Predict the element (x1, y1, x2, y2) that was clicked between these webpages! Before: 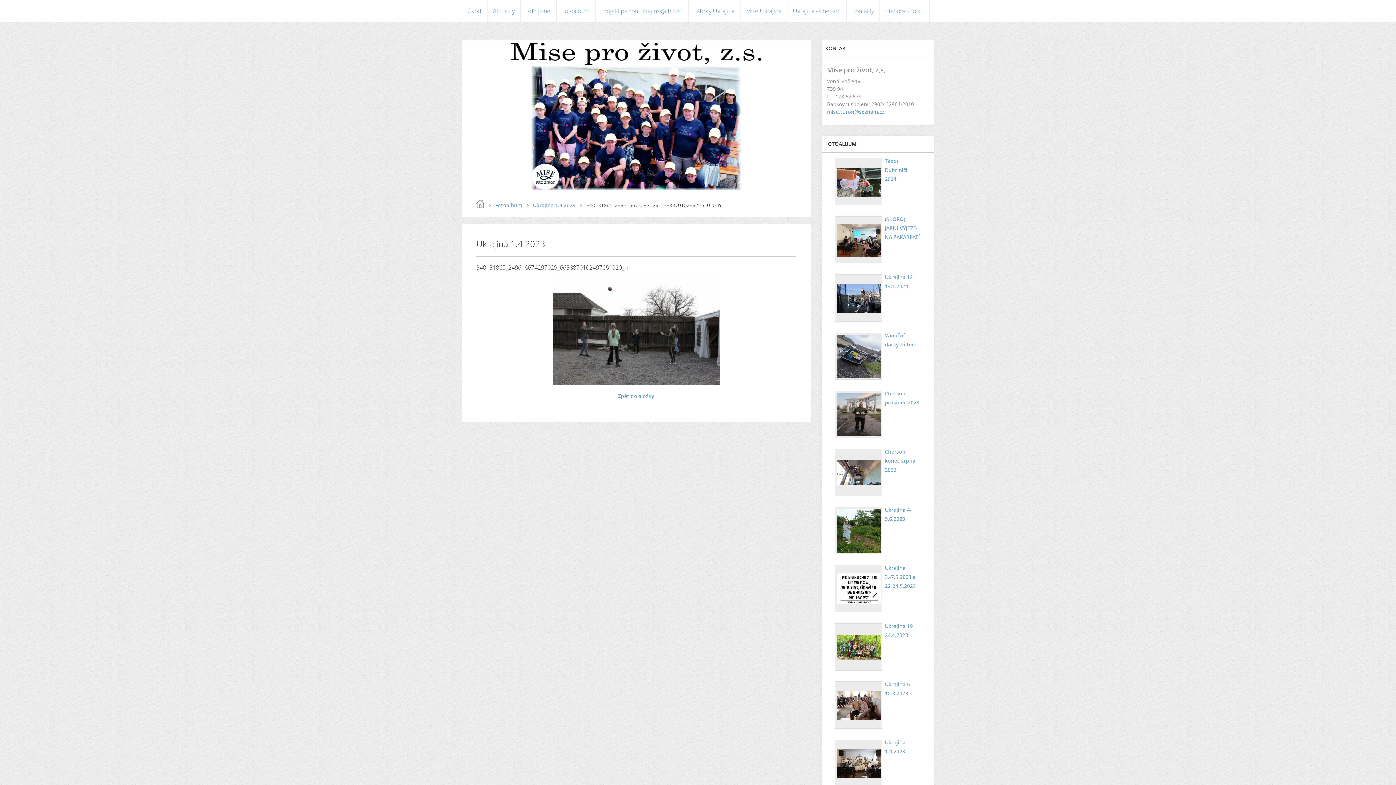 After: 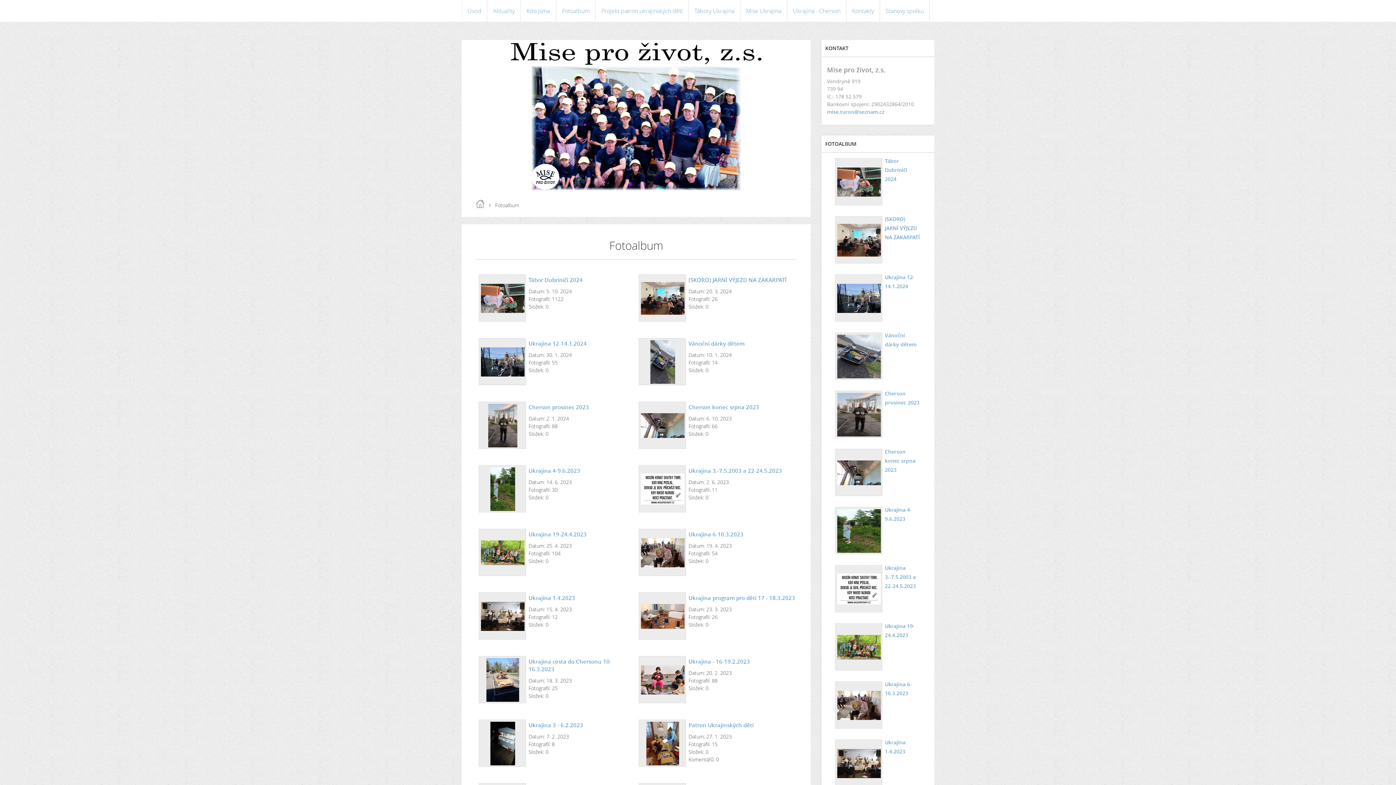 Action: label: Fotoalbum bbox: (556, 0, 595, 21)